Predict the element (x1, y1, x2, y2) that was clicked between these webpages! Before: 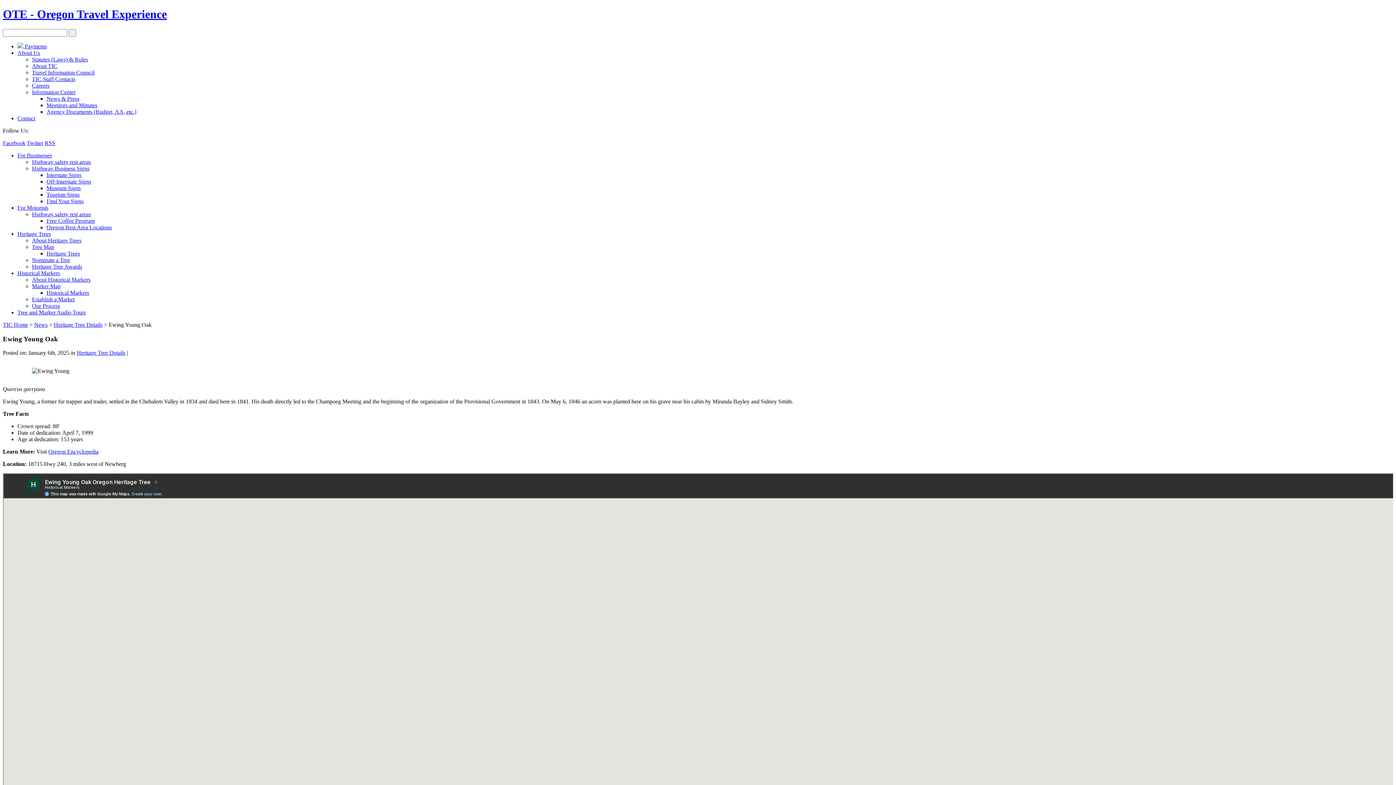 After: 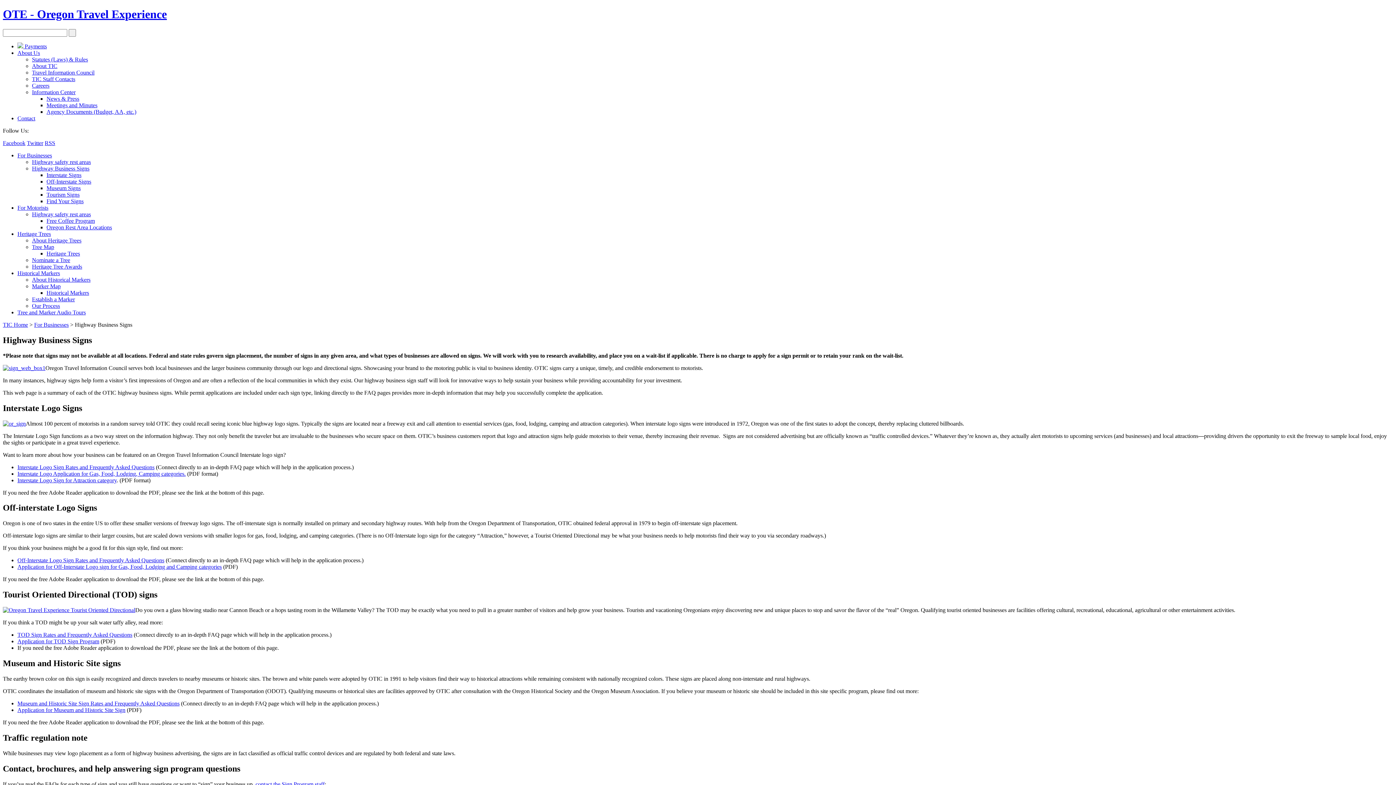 Action: label: Highway Business Signs bbox: (32, 165, 89, 171)